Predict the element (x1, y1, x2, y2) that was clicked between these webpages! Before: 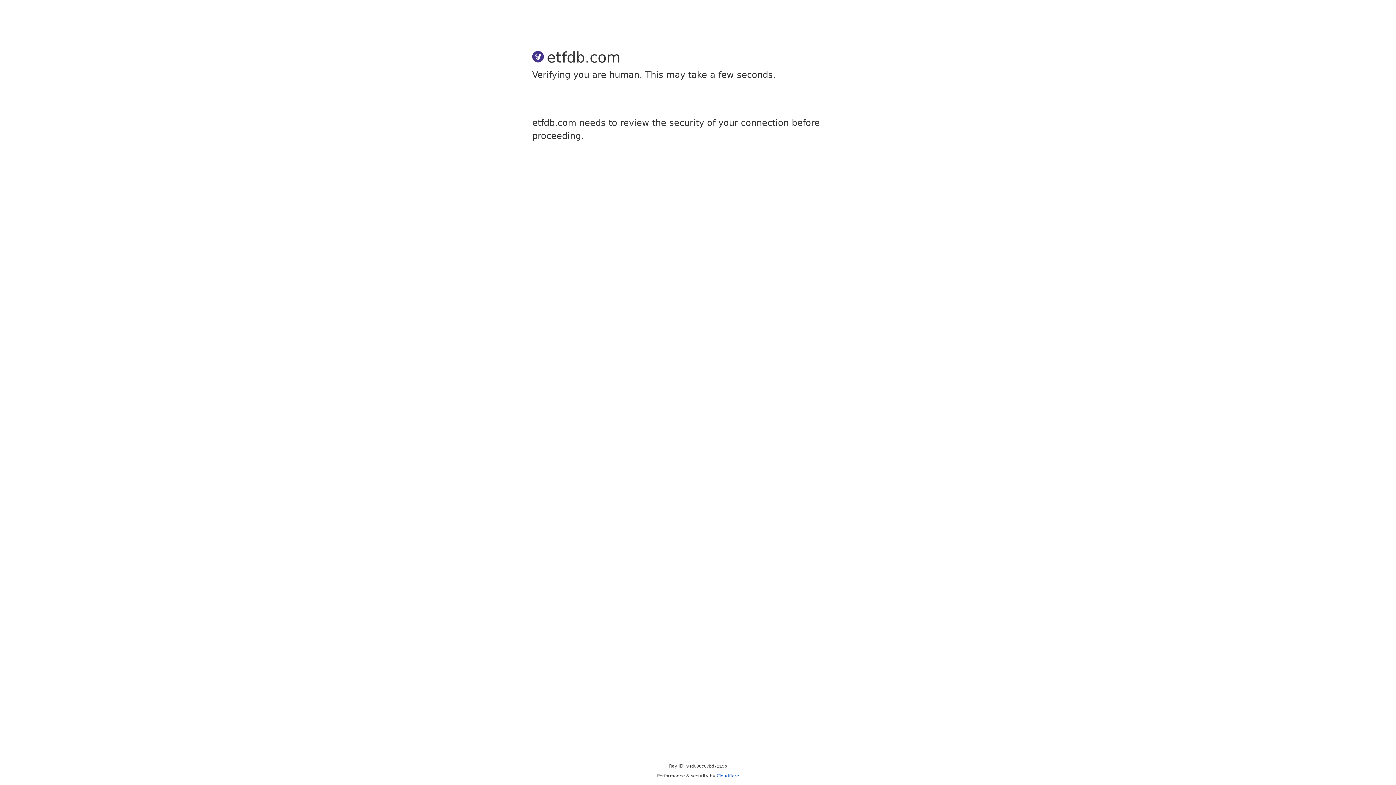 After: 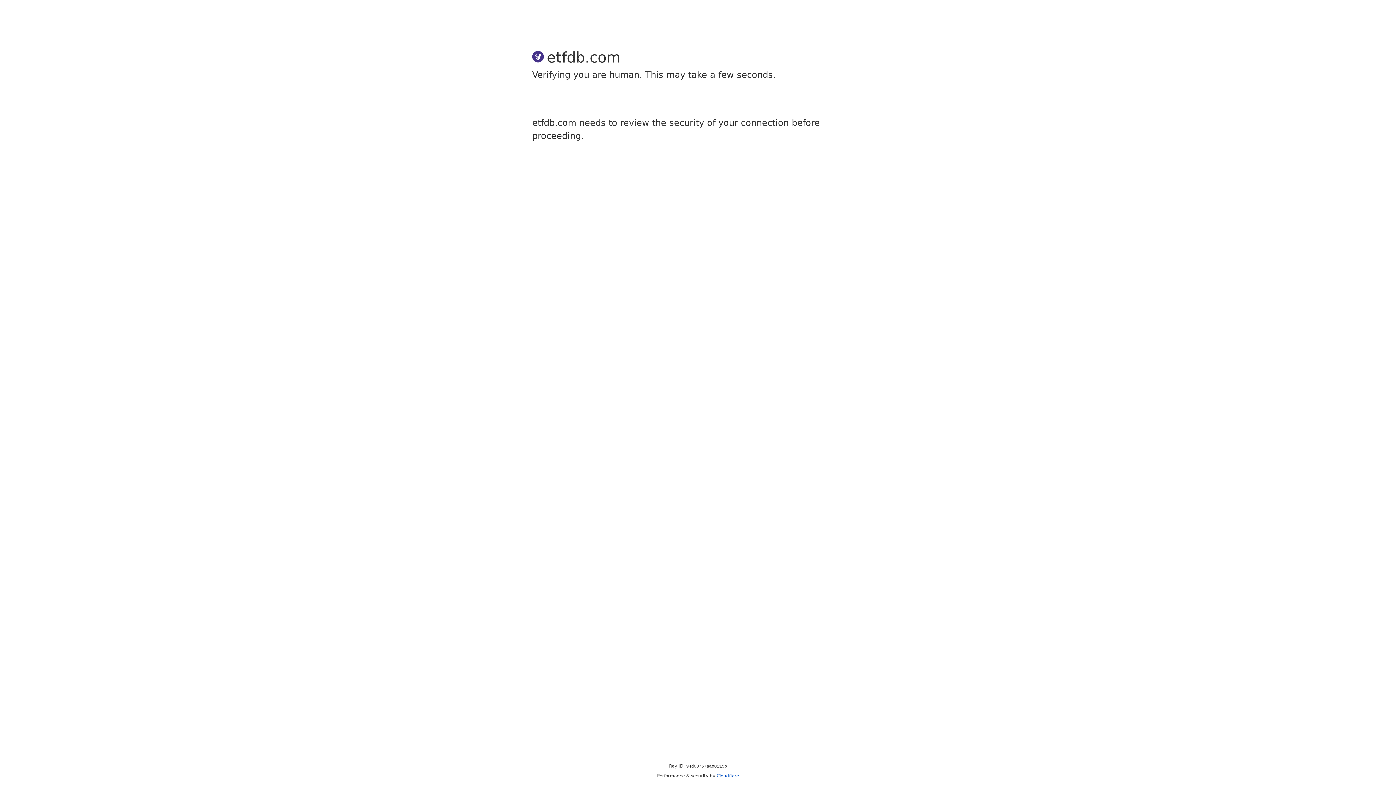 Action: label: Cloudflare bbox: (716, 773, 739, 778)